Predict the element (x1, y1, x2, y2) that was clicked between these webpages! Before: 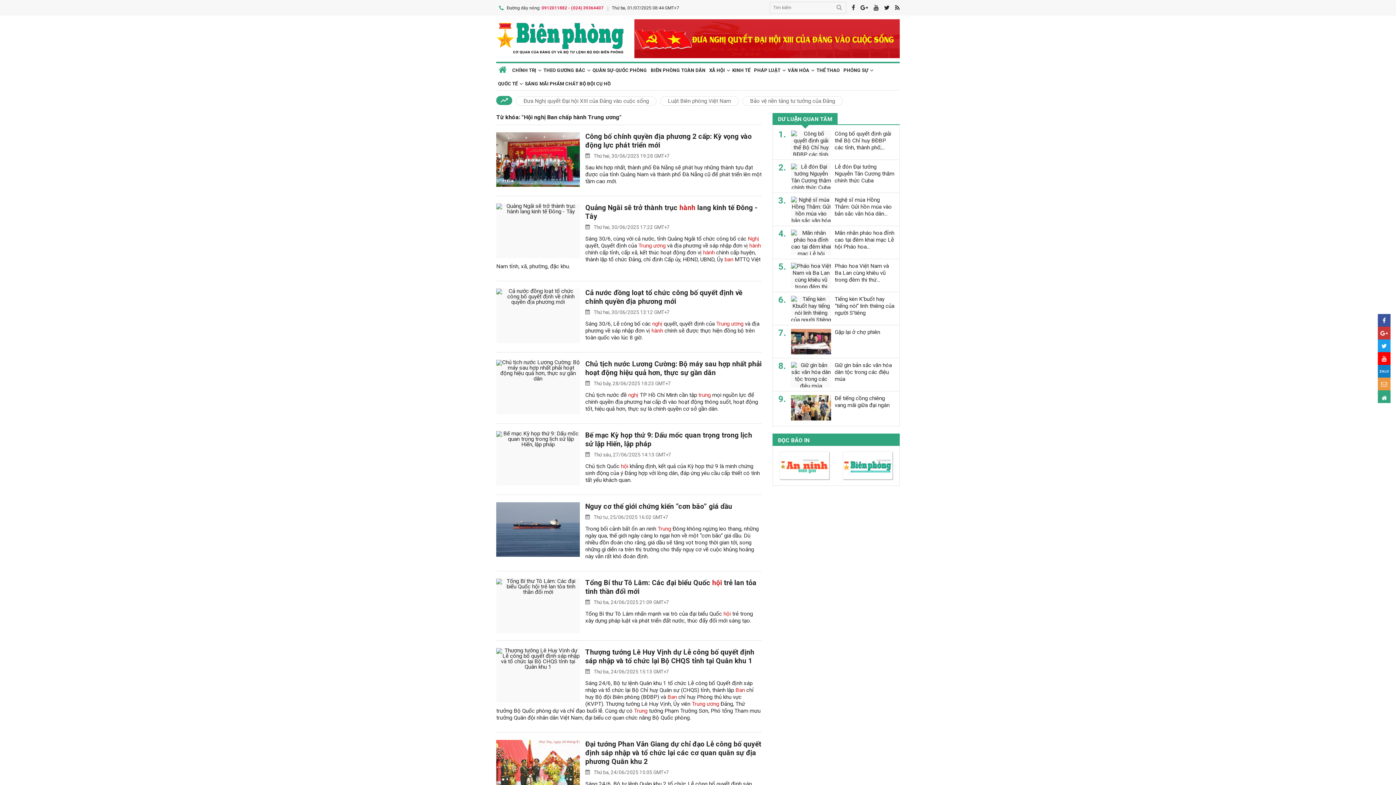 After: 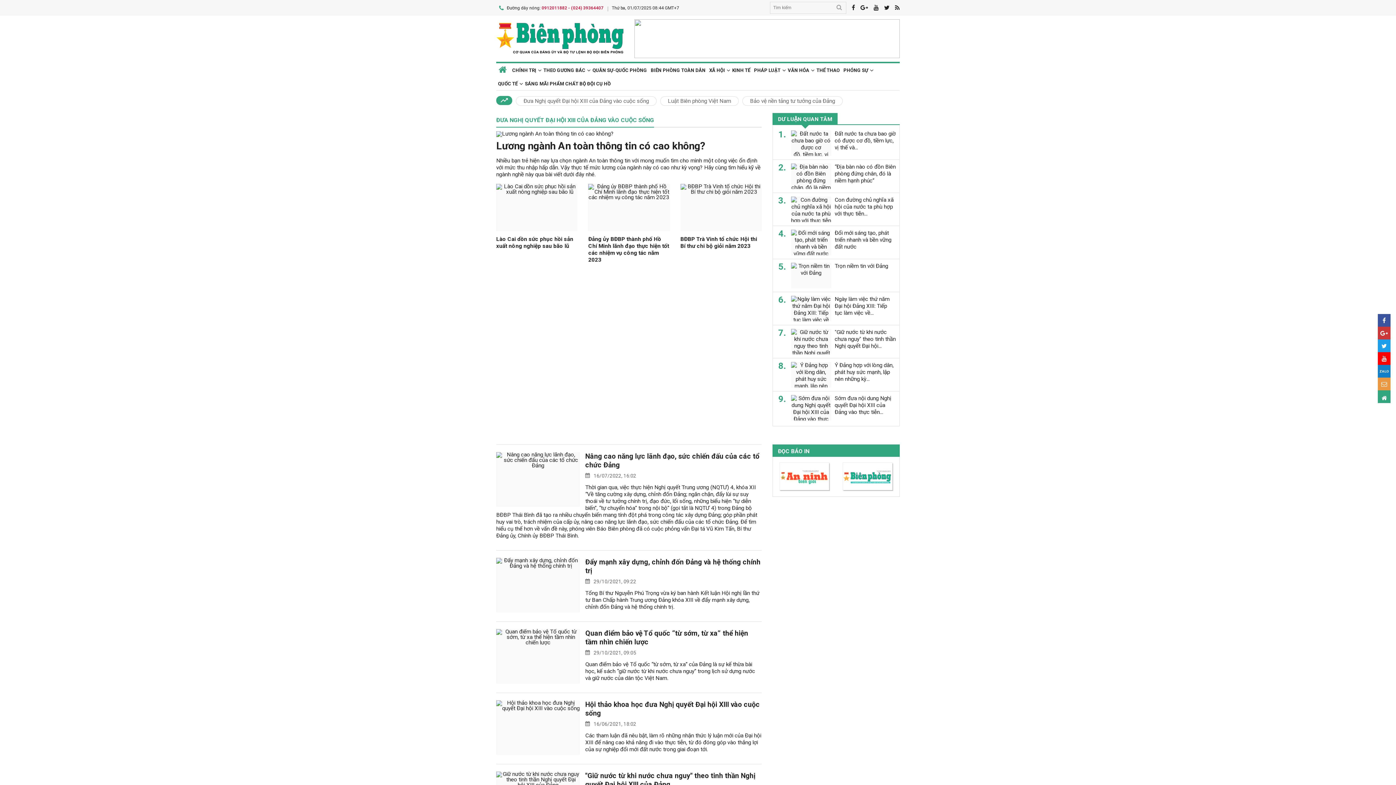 Action: label: Đưa Nghị quyết Đại hội XIII của Đảng vào cuộc sống bbox: (516, 96, 656, 105)